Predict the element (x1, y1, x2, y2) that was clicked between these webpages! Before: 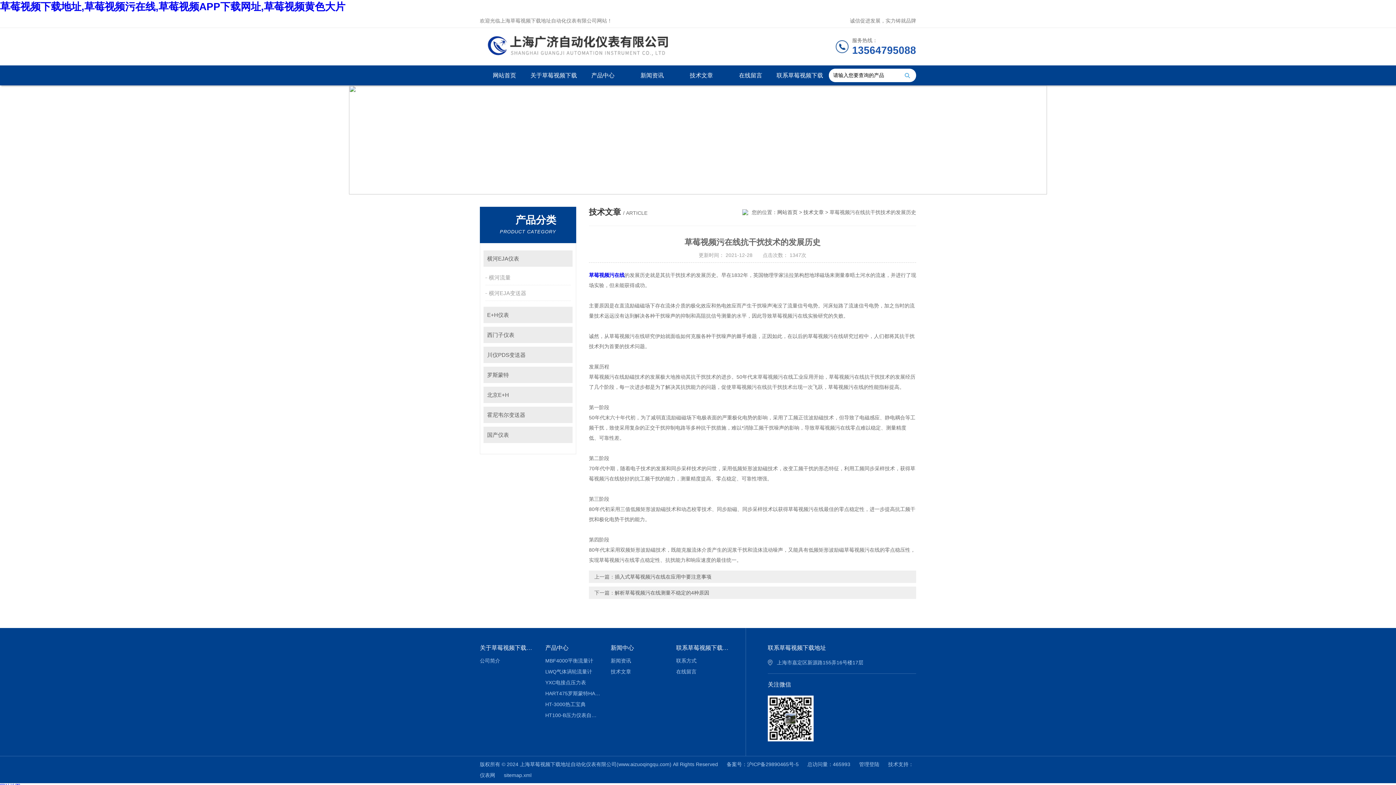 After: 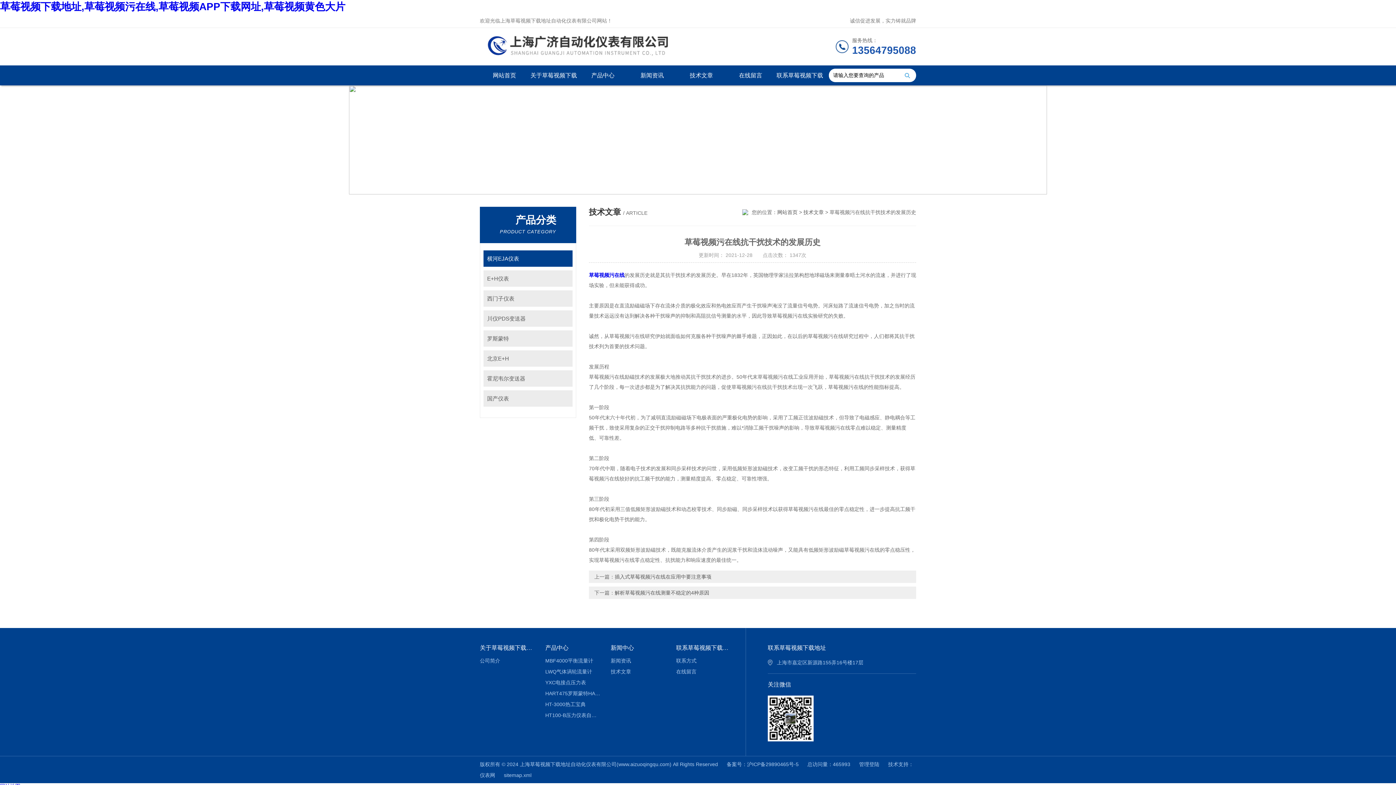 Action: label: 点击 bbox: (554, 250, 572, 266)